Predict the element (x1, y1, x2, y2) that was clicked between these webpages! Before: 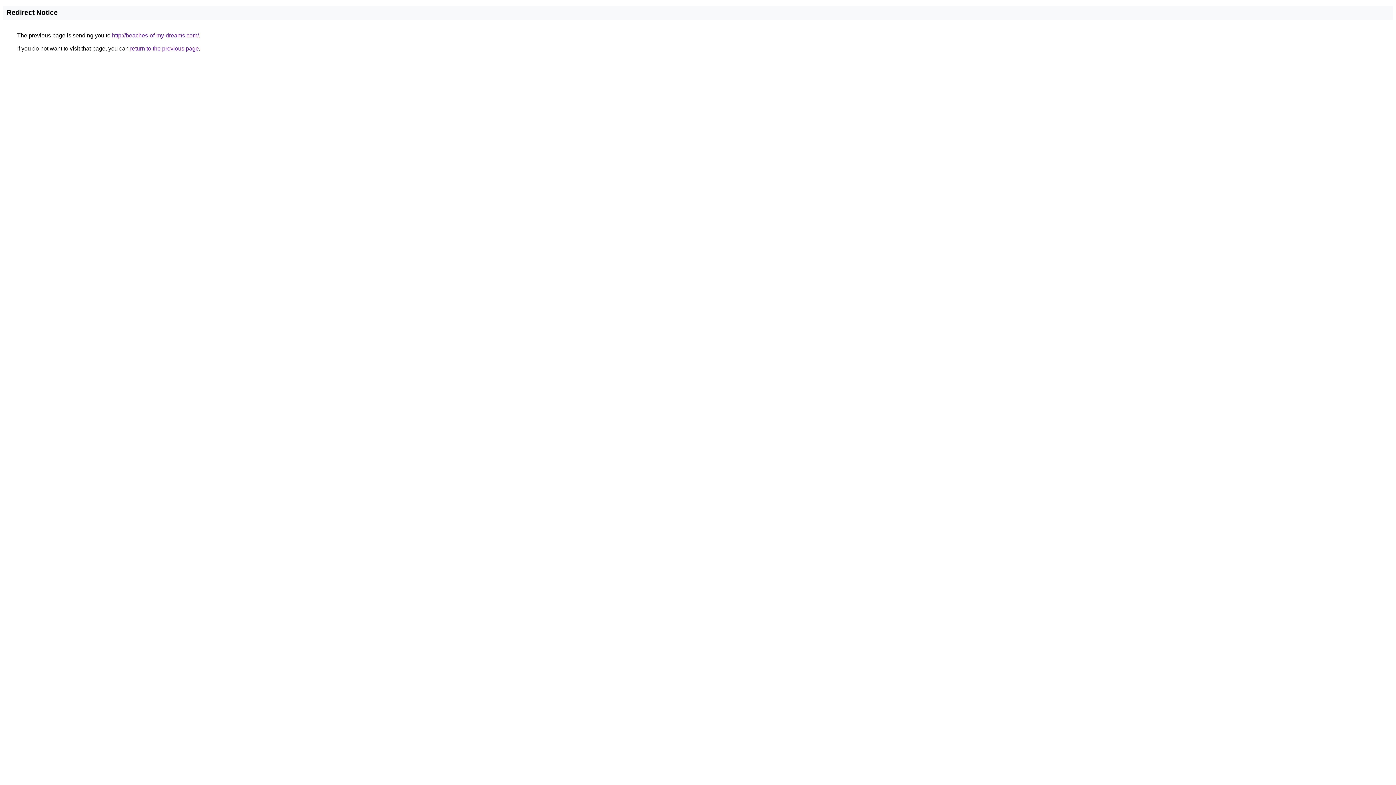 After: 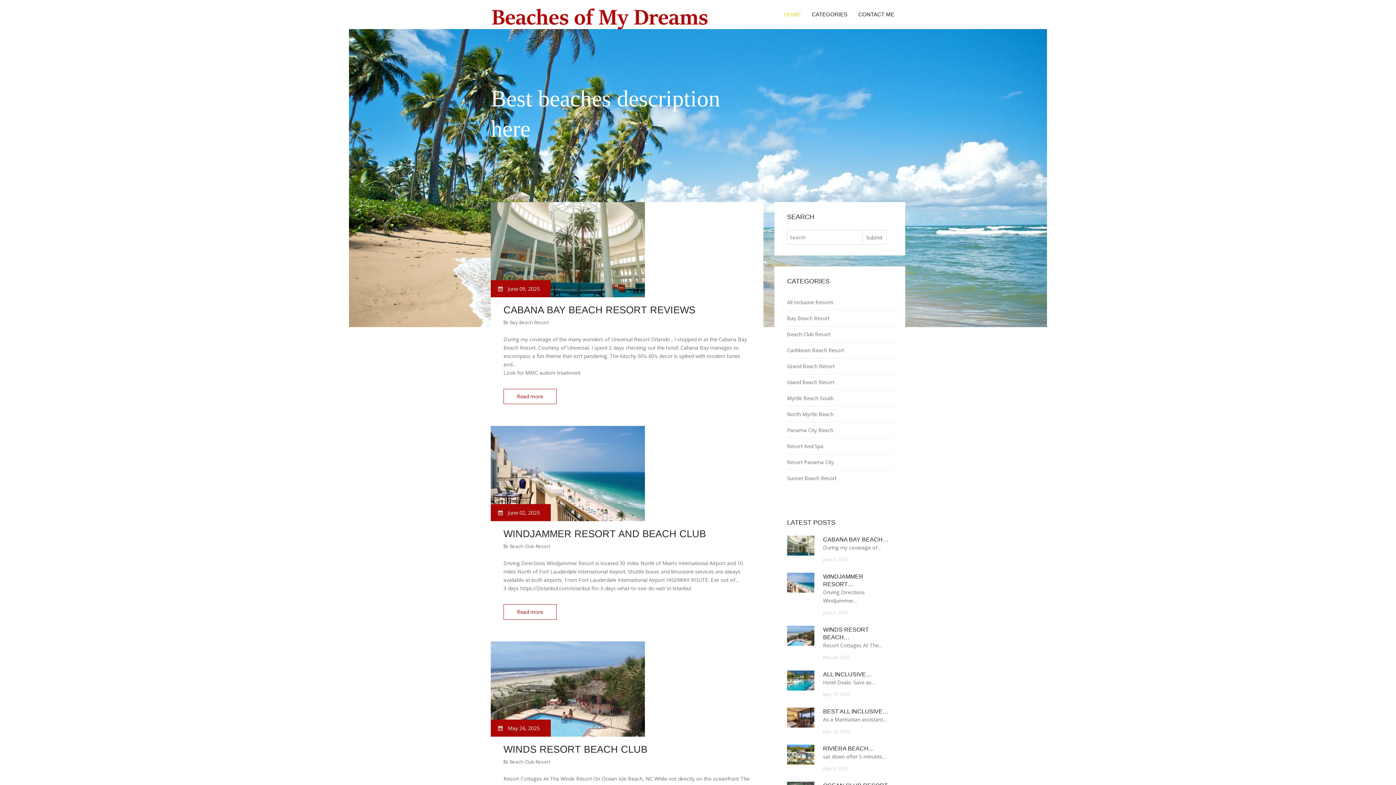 Action: label: http://beaches-of-my-dreams.com/ bbox: (112, 32, 198, 38)